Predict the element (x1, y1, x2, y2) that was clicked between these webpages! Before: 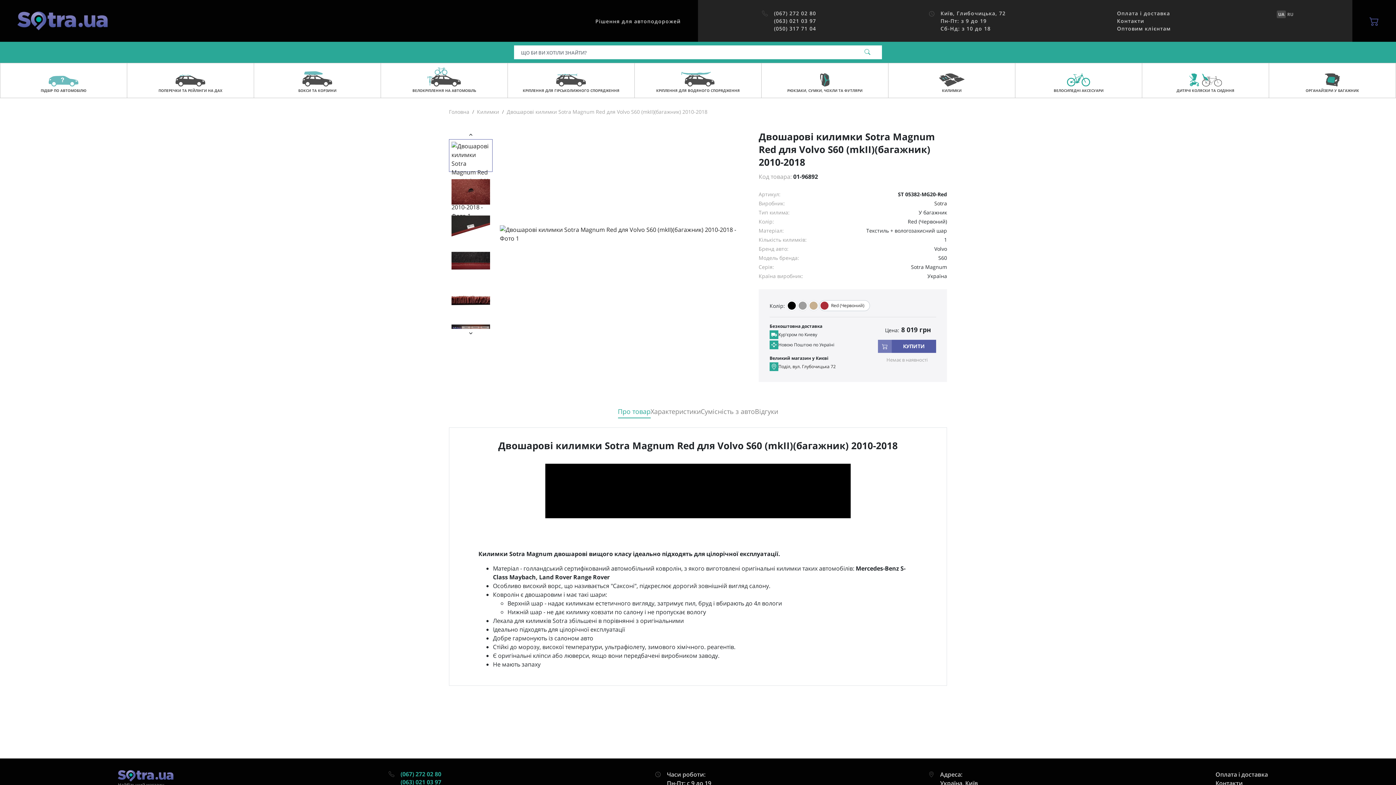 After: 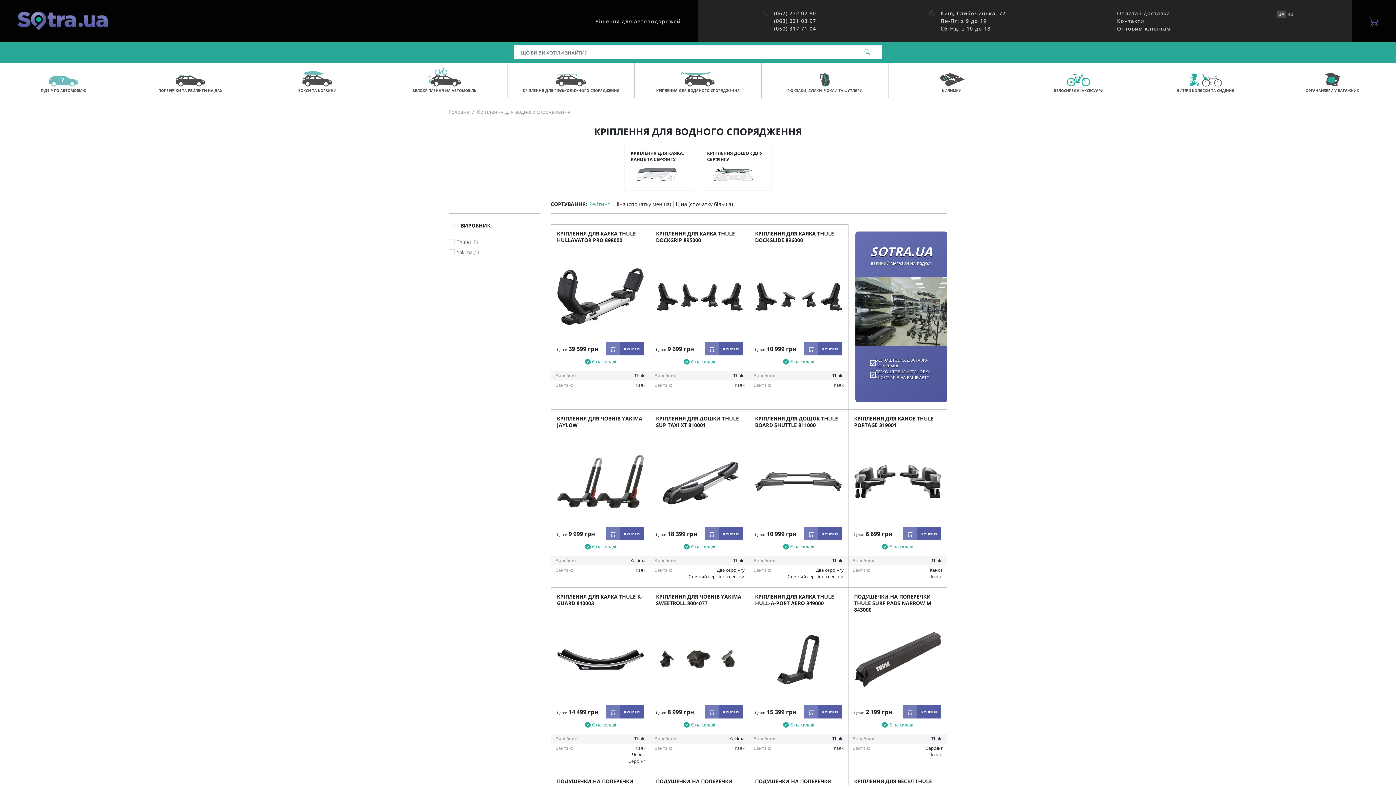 Action: label: КРІПЛЕННЯ ДЛЯ ВОДЯНОГО СПОРЯДЖЕННЯ bbox: (634, 63, 761, 97)